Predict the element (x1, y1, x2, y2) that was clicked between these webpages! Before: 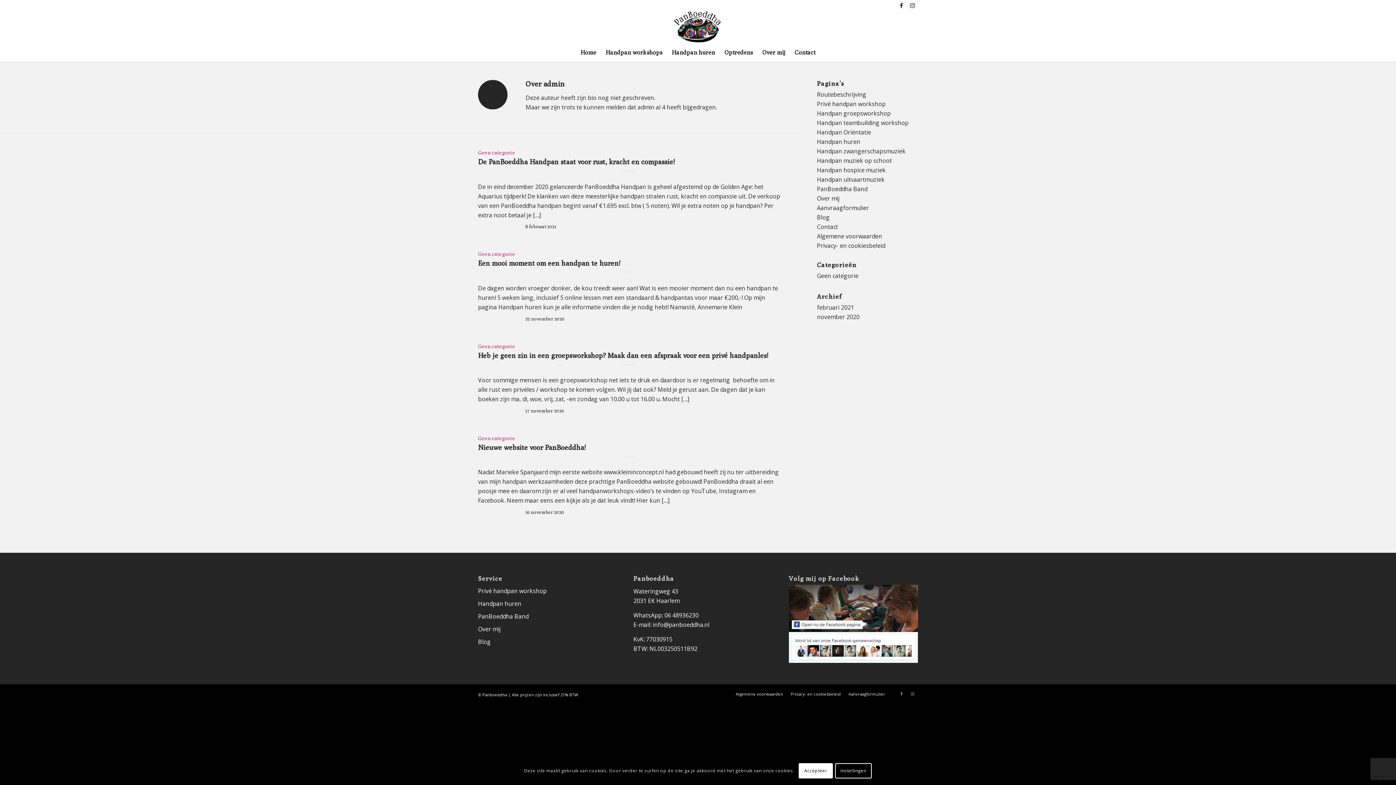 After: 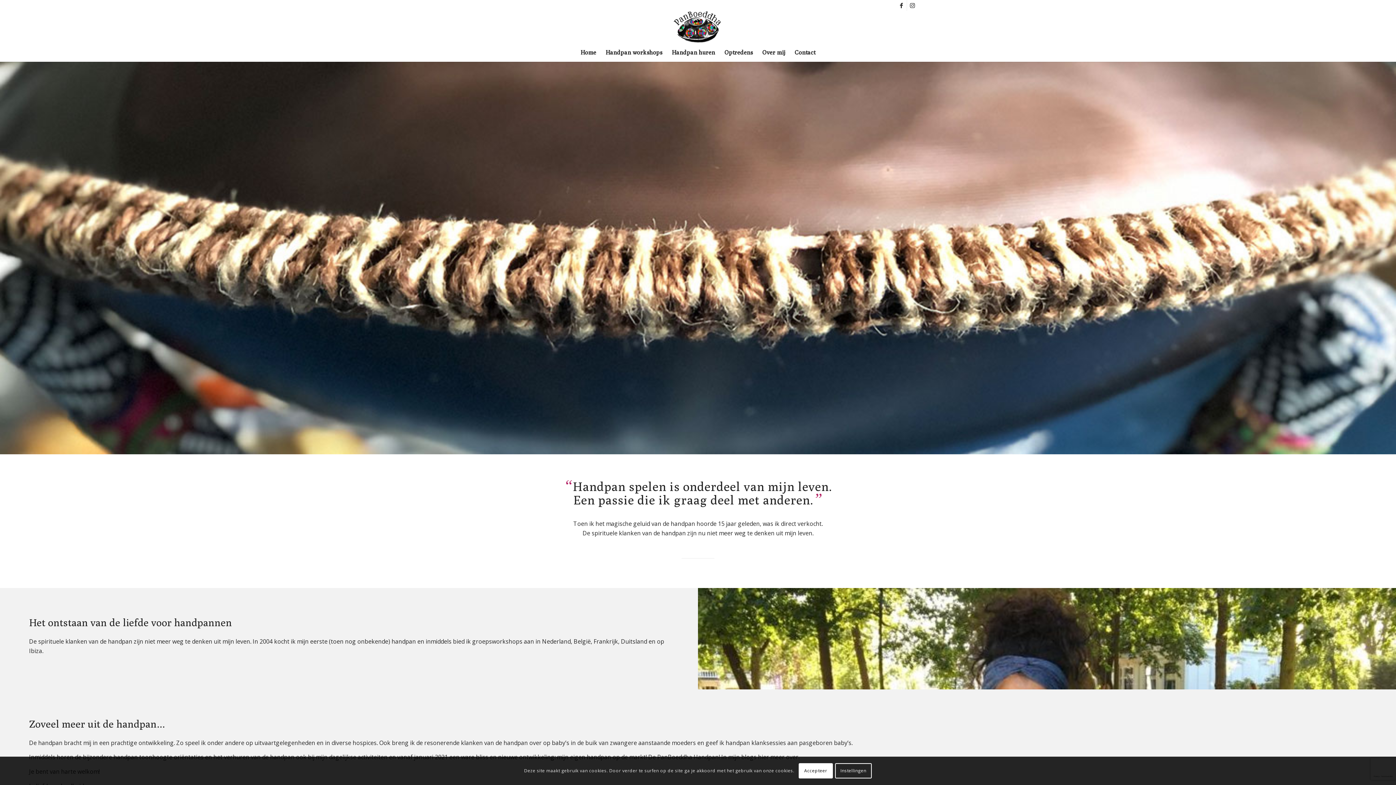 Action: label: Over mij bbox: (757, 43, 790, 61)